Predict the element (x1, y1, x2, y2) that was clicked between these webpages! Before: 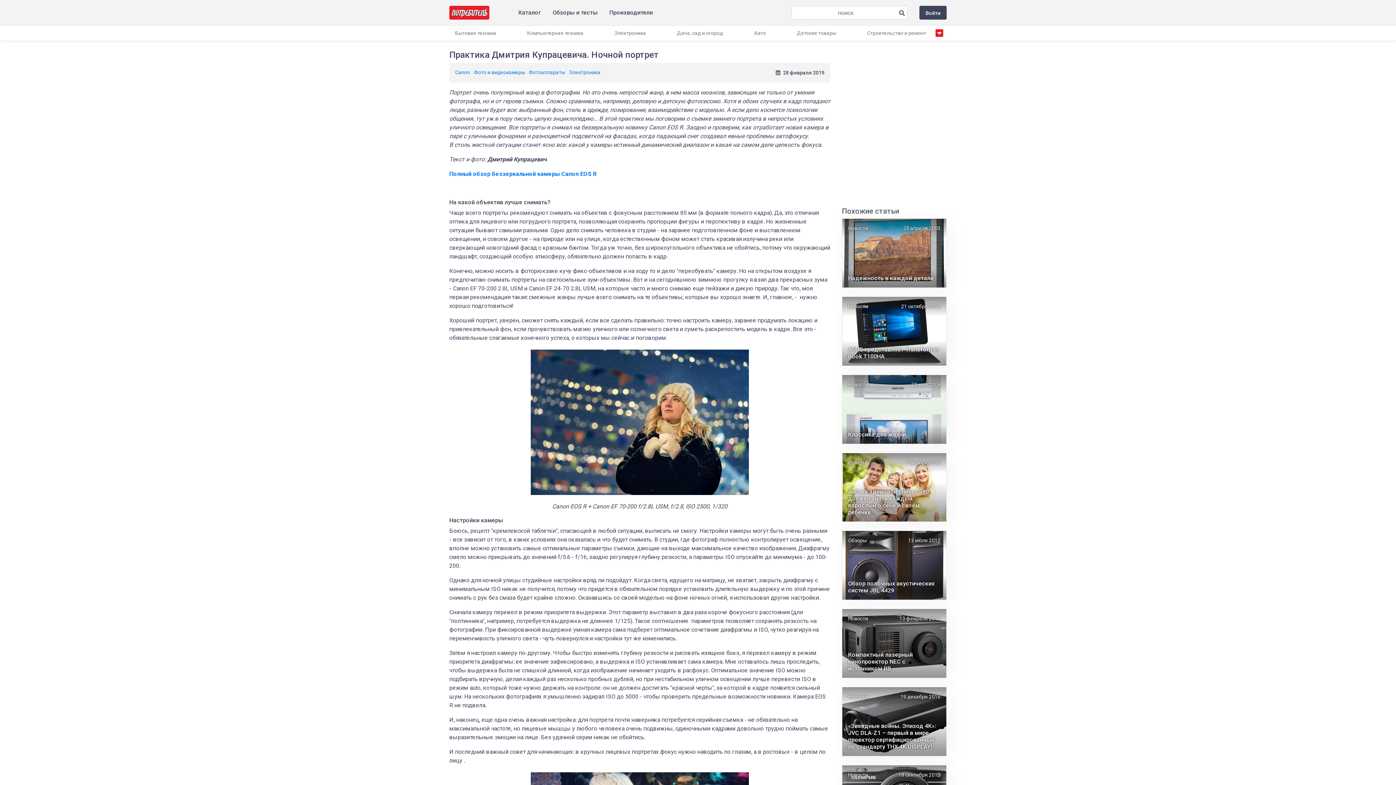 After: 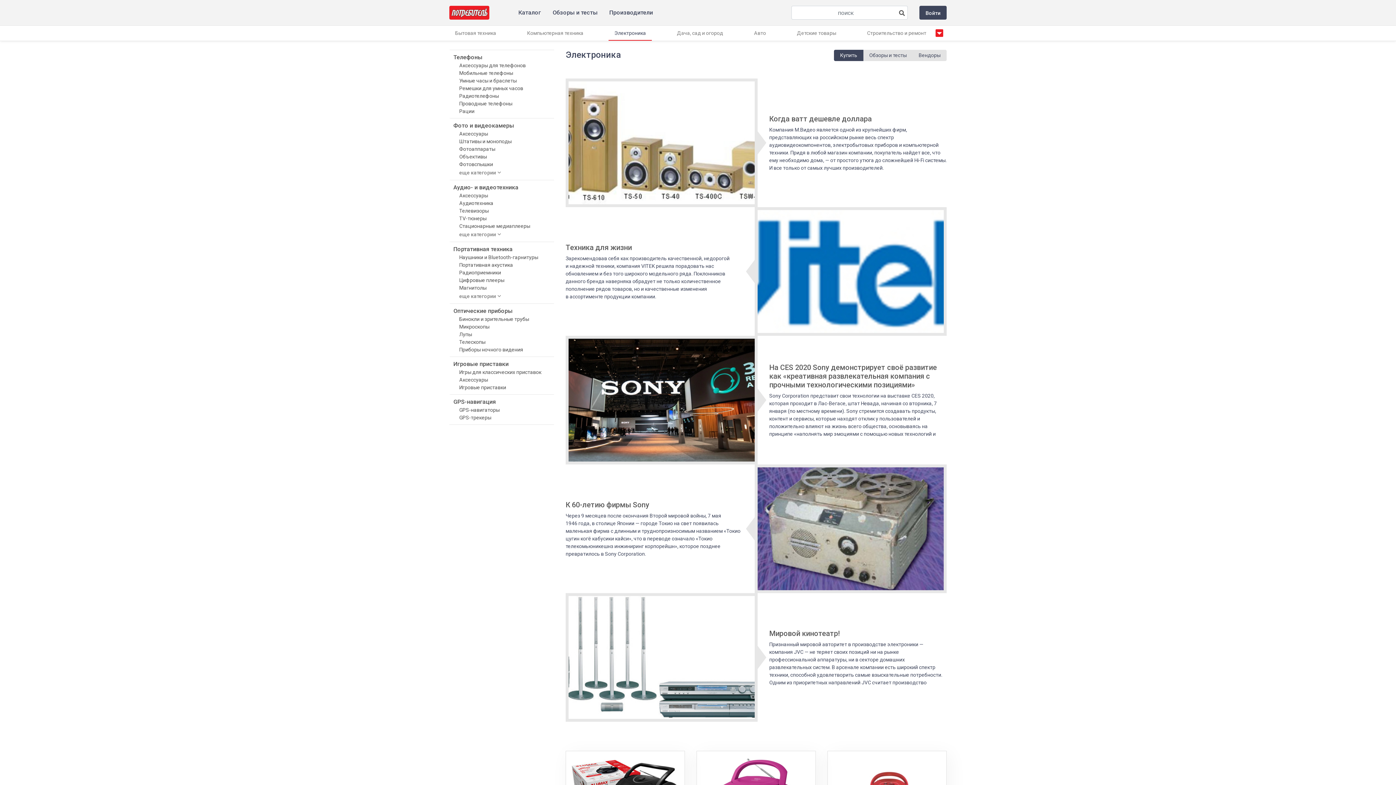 Action: bbox: (608, 25, 652, 40) label: Электроника